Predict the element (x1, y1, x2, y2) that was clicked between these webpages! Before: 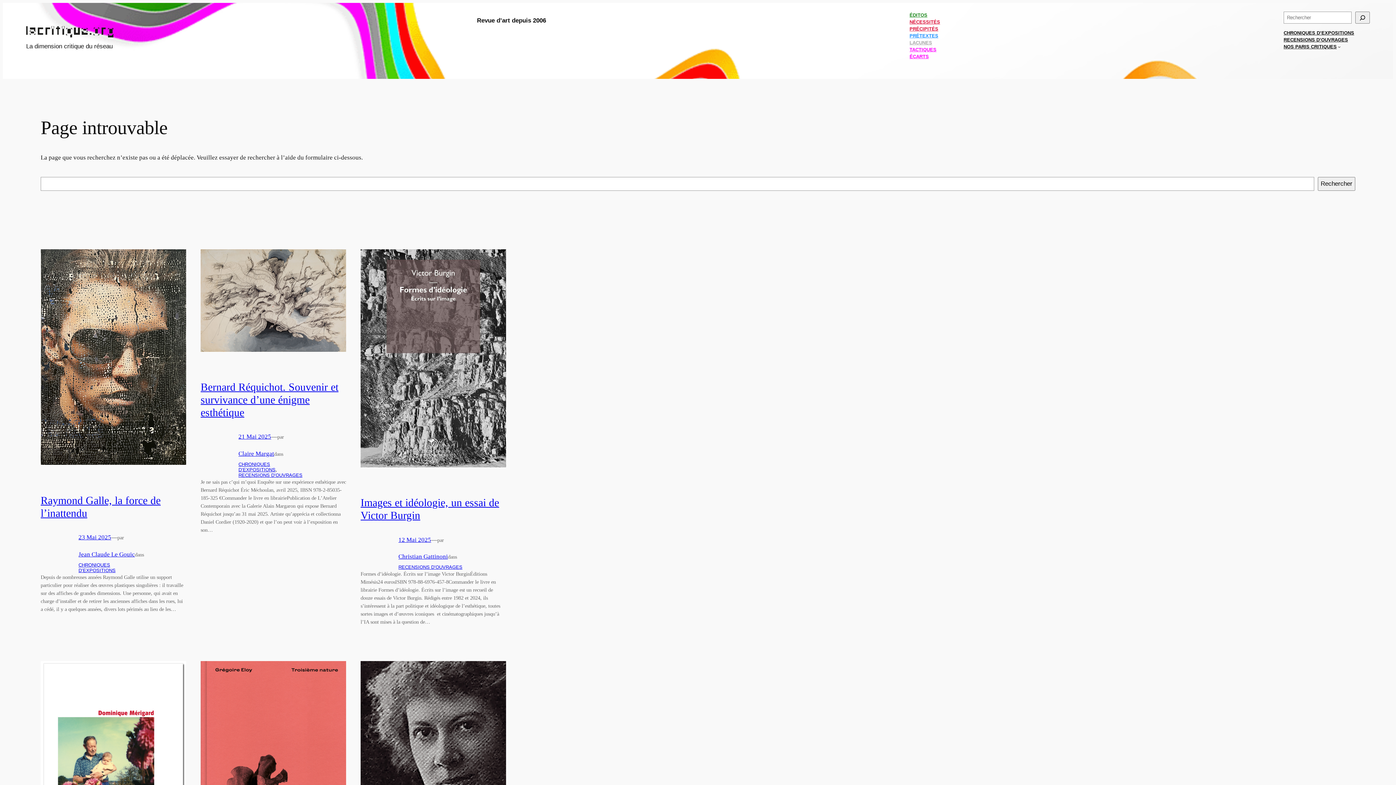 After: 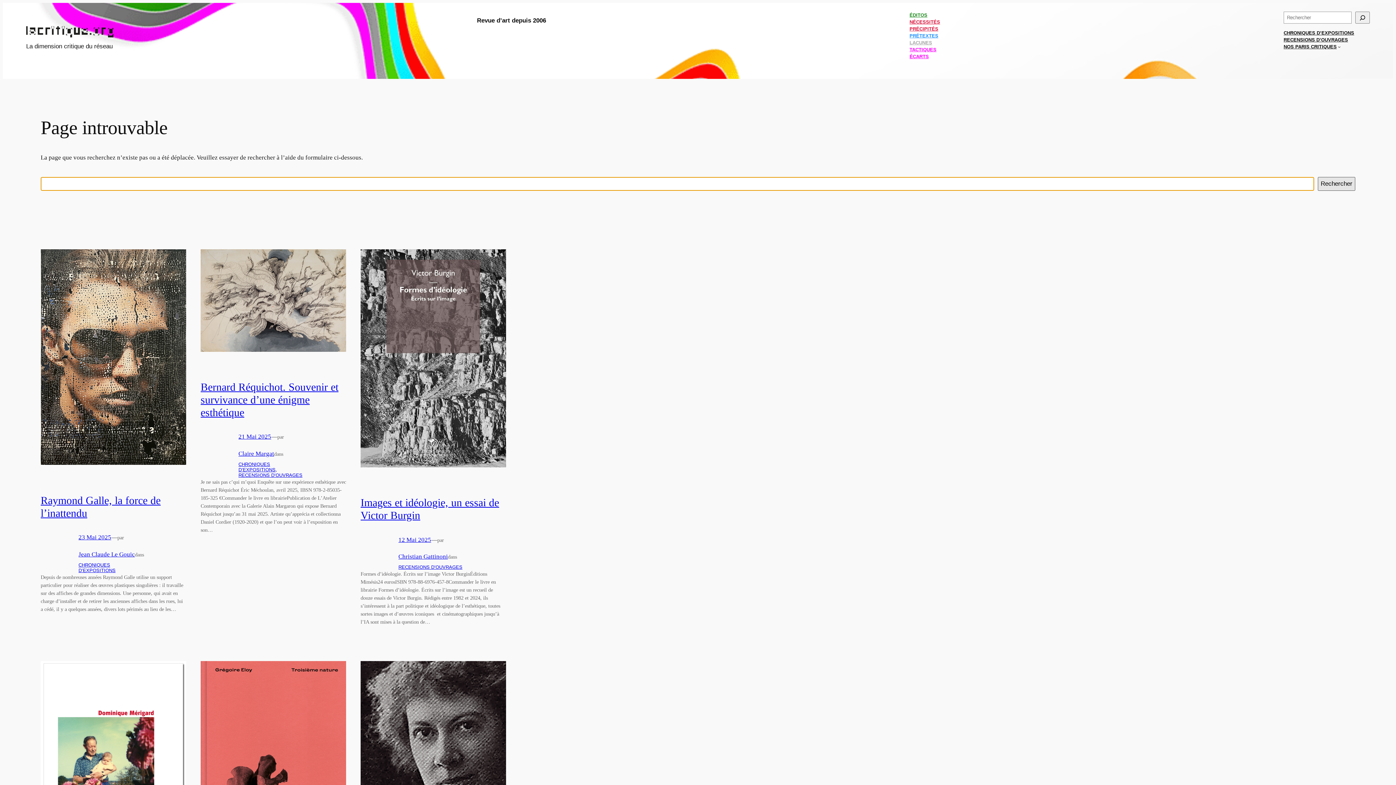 Action: bbox: (1318, 177, 1355, 190) label: Rechercher